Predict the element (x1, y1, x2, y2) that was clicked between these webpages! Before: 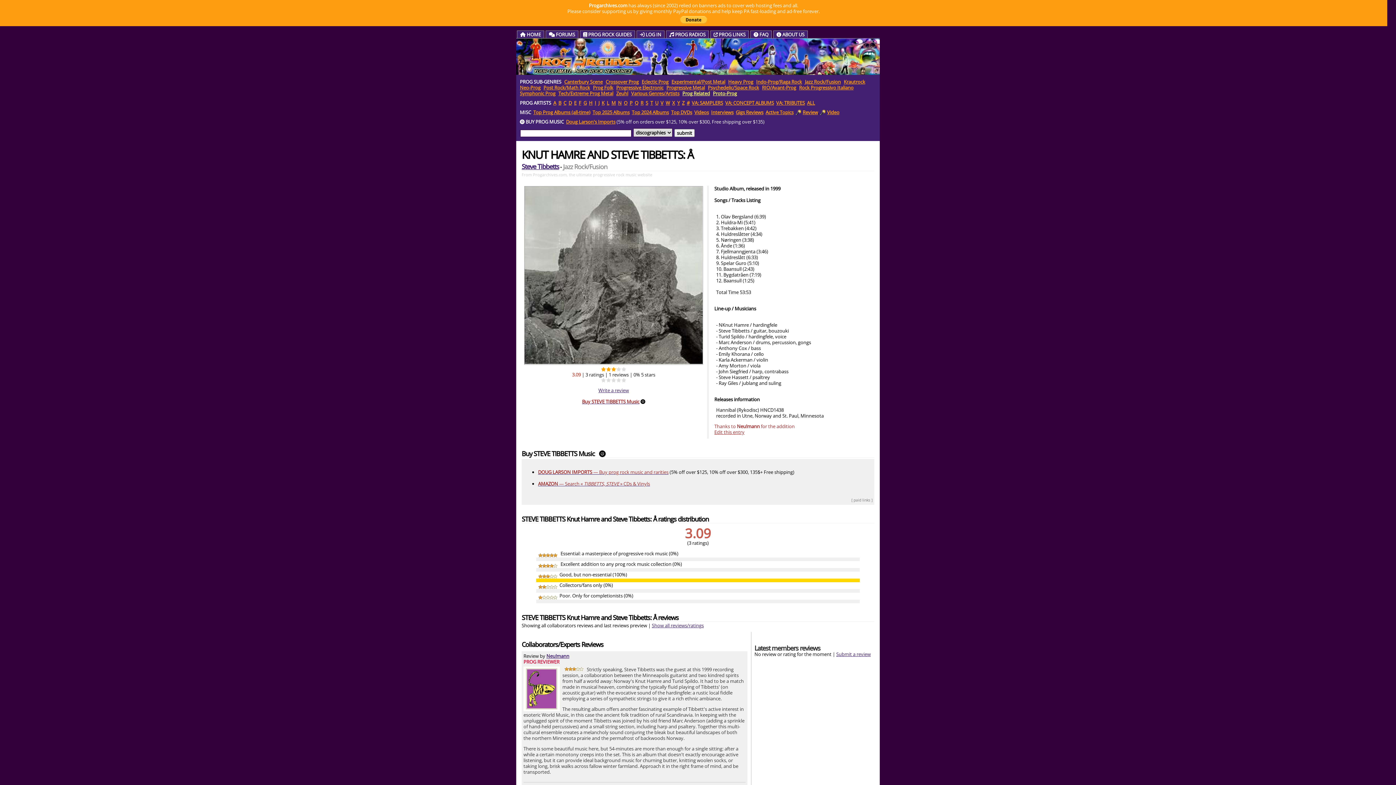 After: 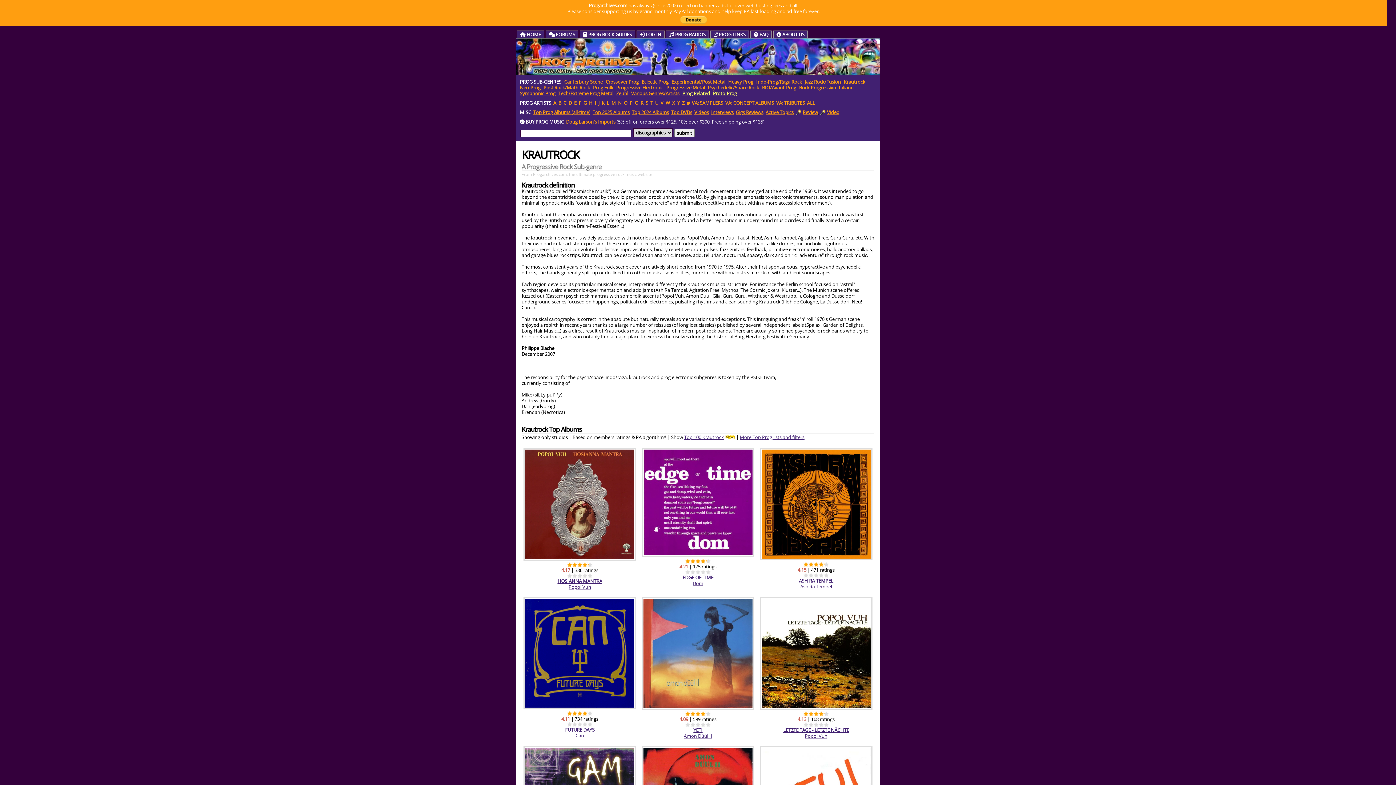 Action: label: Krautrock bbox: (844, 78, 865, 85)